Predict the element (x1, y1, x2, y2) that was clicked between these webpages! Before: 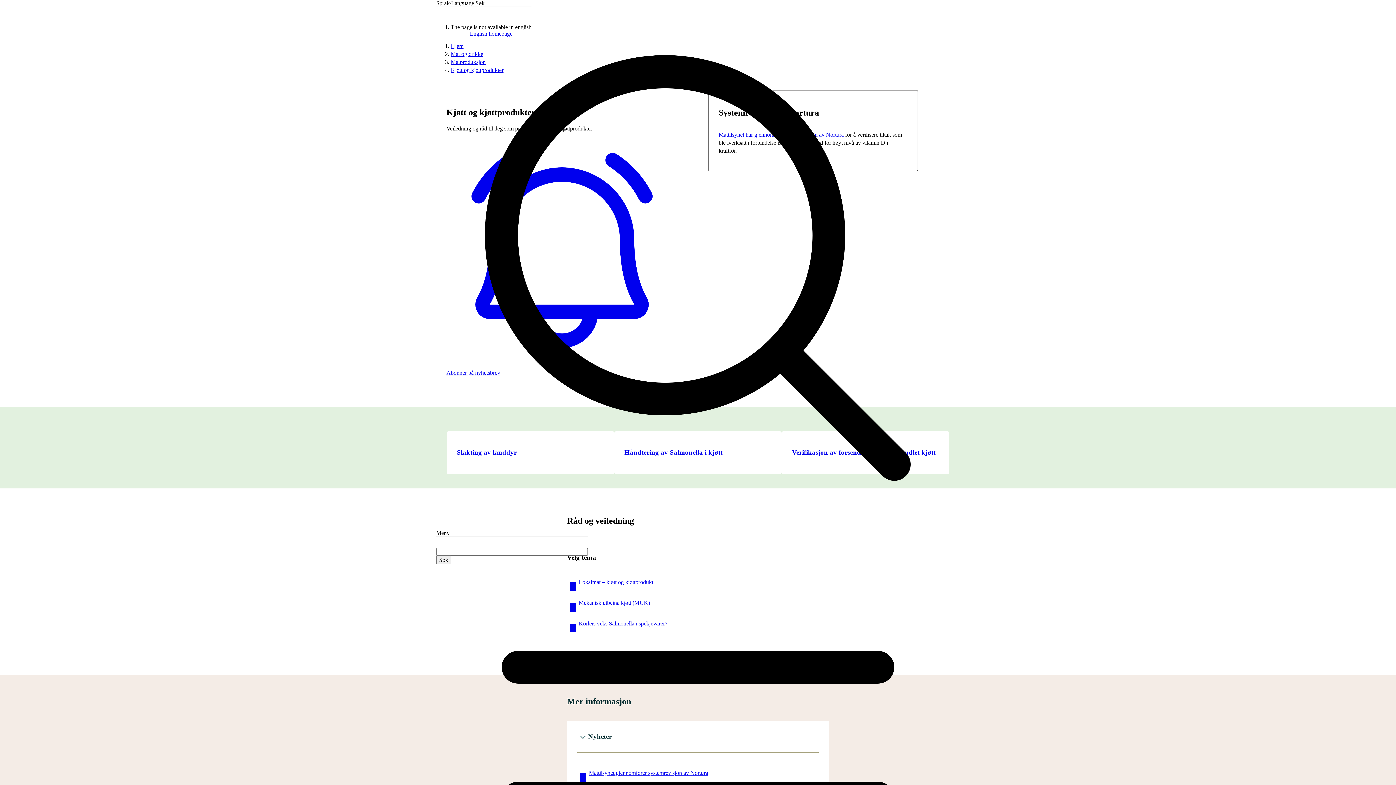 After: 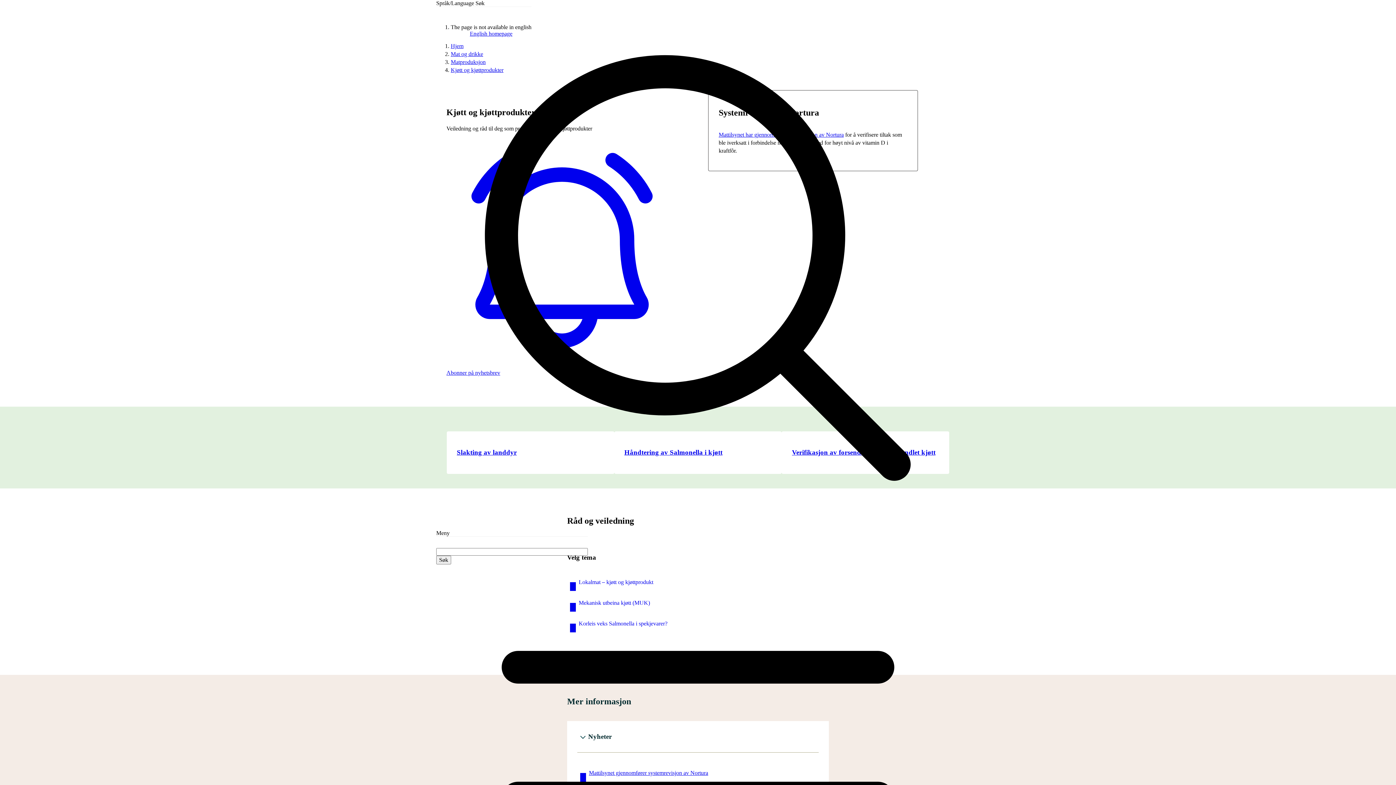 Action: label: Søk bbox: (436, 556, 451, 564)